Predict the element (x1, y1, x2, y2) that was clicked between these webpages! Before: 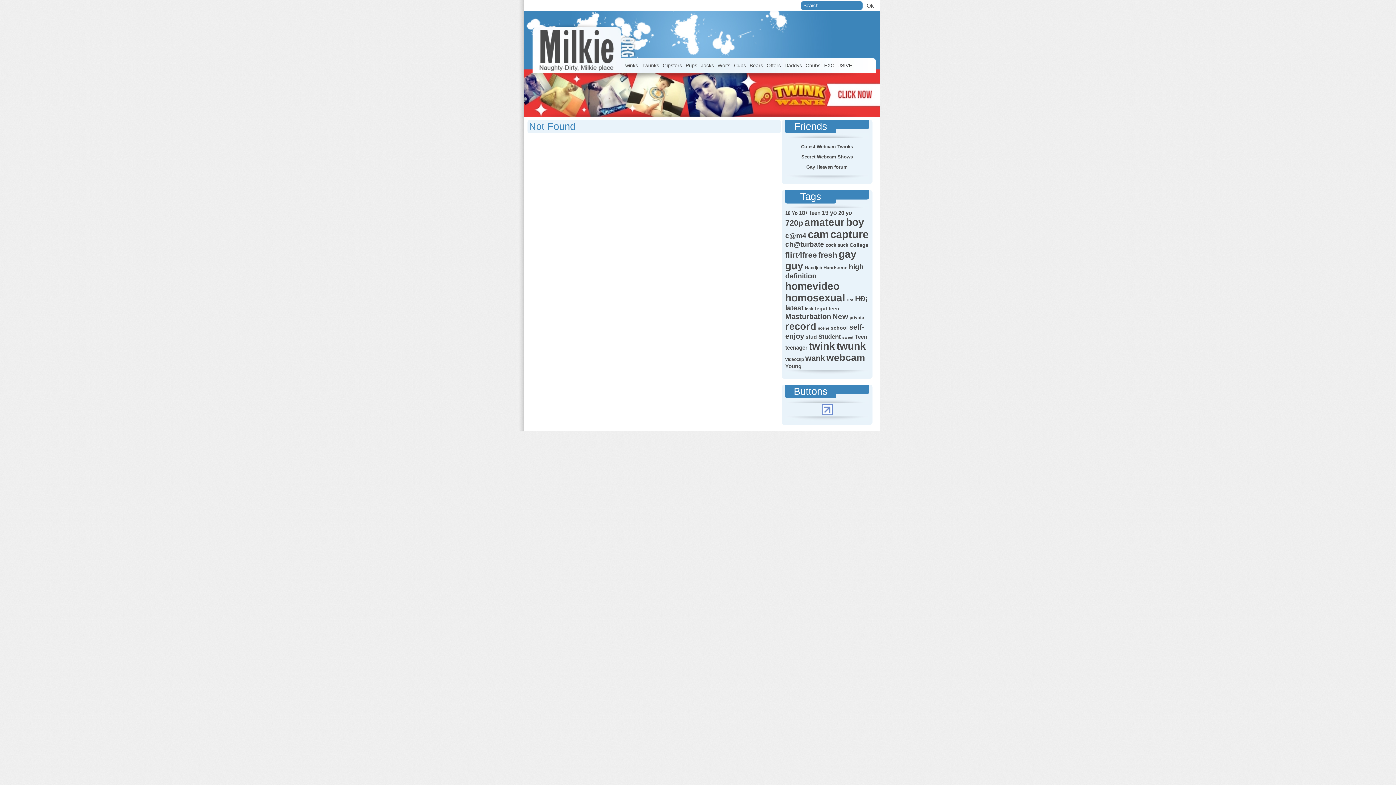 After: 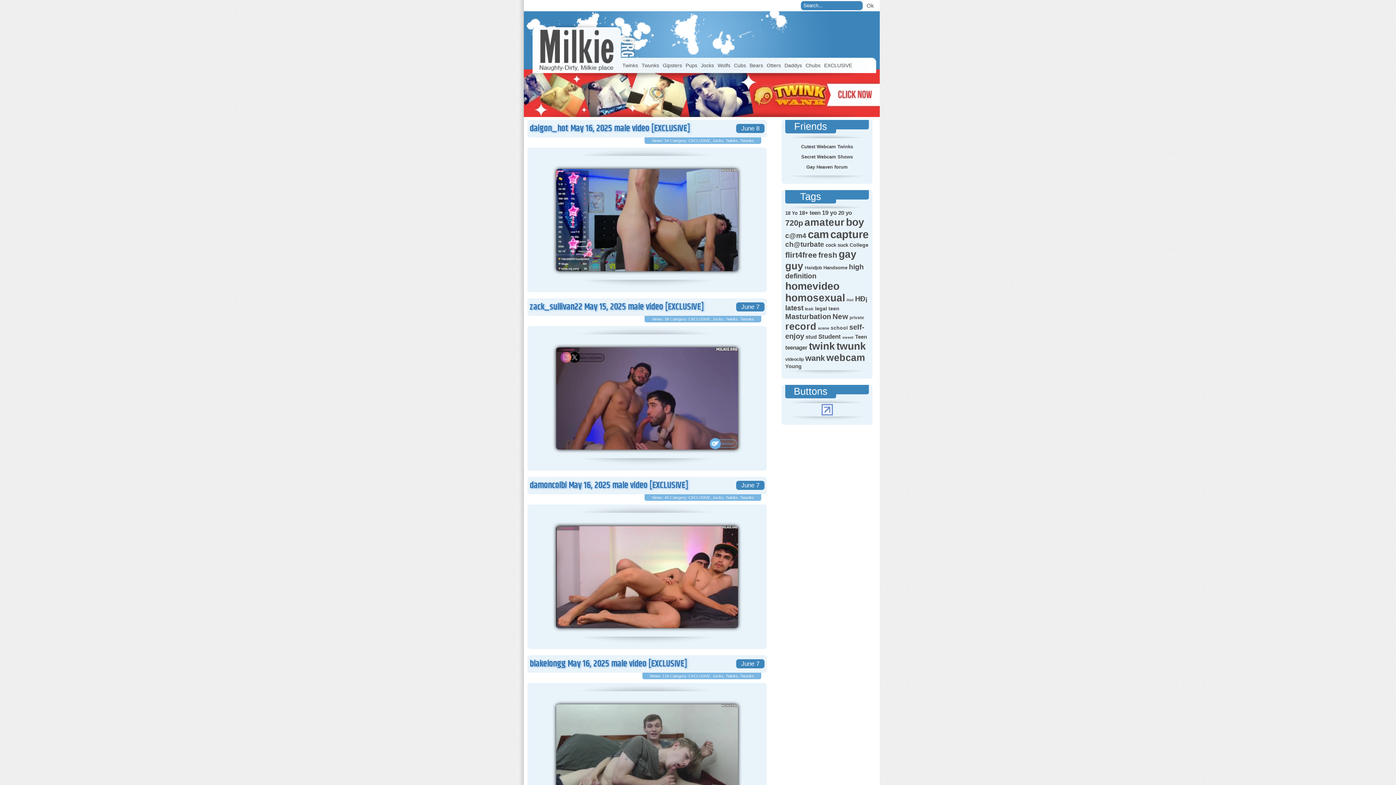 Action: bbox: (785, 312, 831, 320) label: Masturbation (216 items)